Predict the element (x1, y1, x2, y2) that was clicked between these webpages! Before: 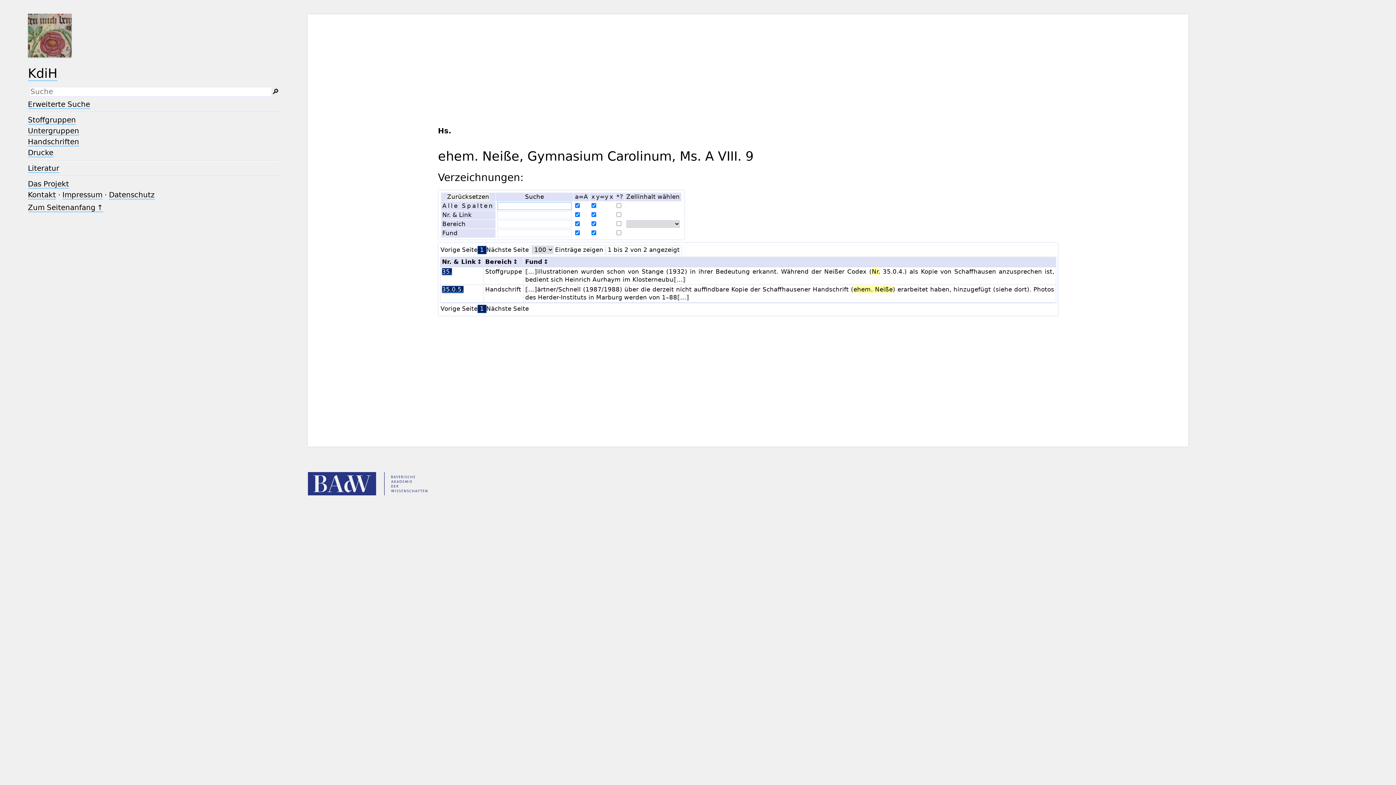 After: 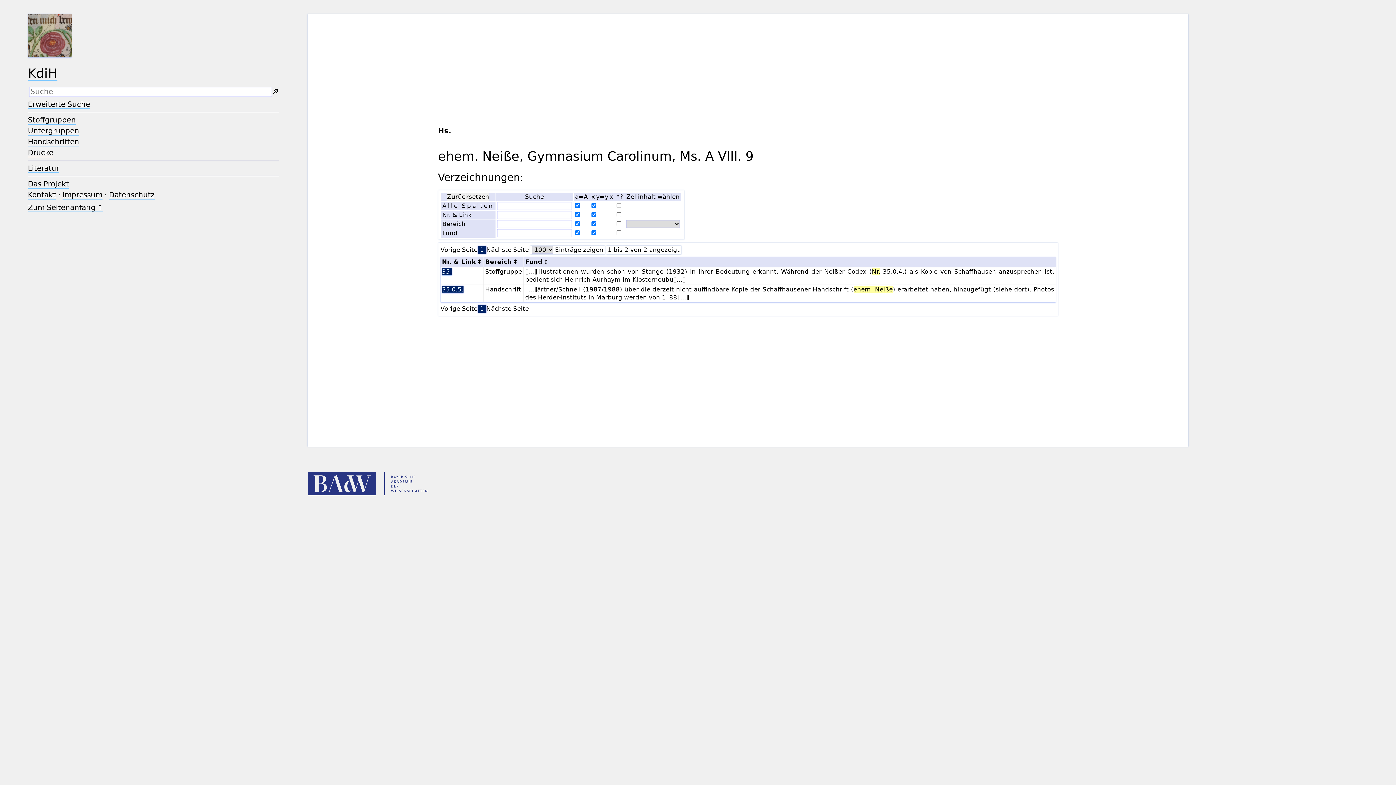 Action: label: Vorige Seite bbox: (440, 304, 477, 312)